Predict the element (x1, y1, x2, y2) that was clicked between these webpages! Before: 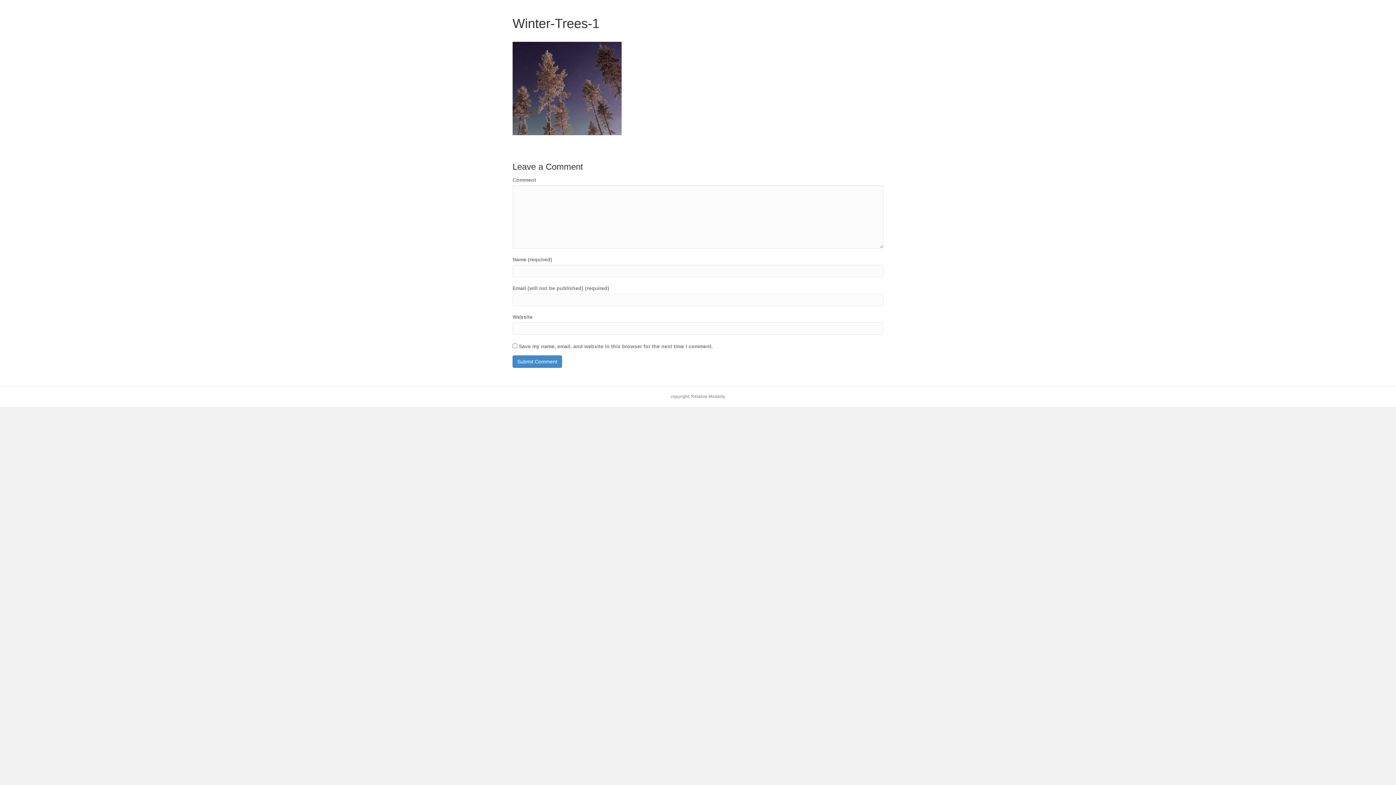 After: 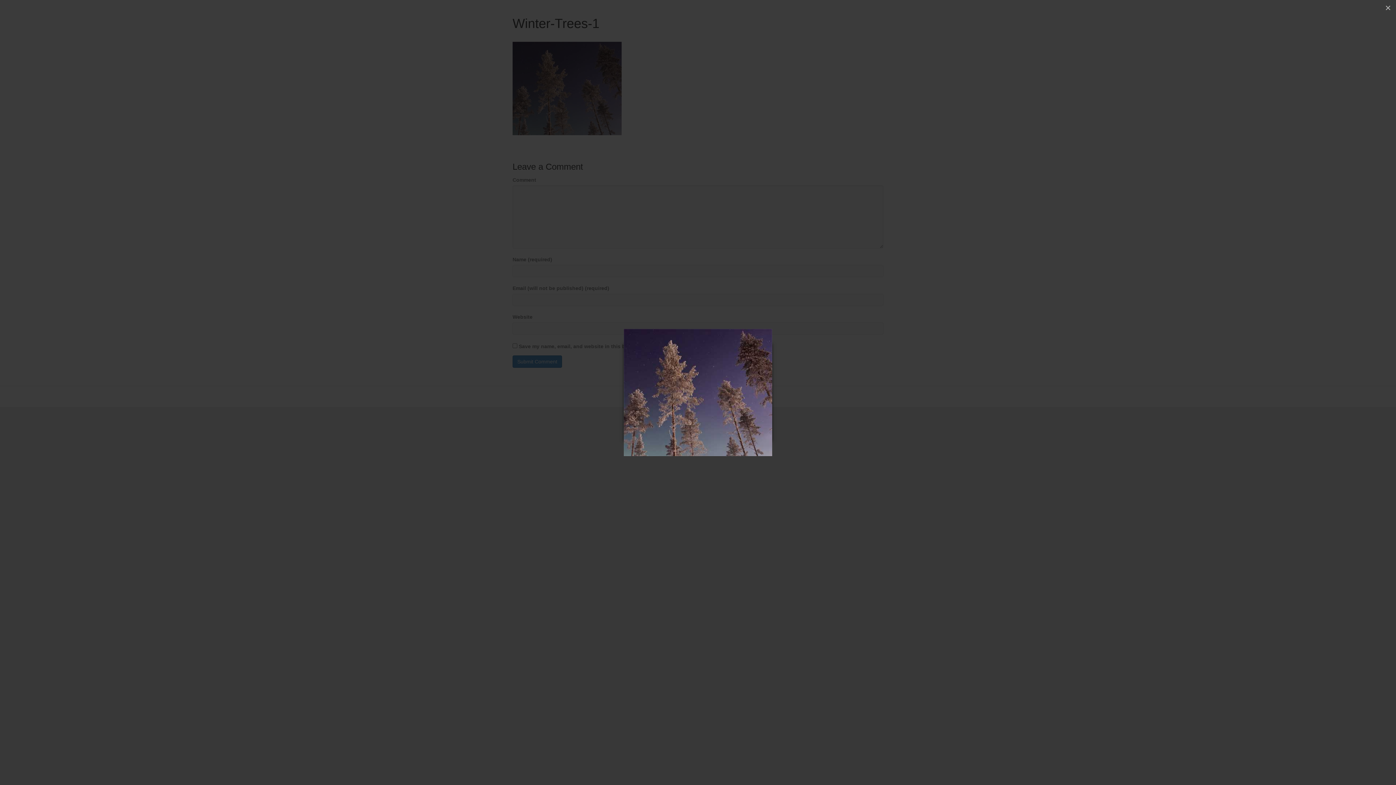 Action: bbox: (512, 85, 621, 91)